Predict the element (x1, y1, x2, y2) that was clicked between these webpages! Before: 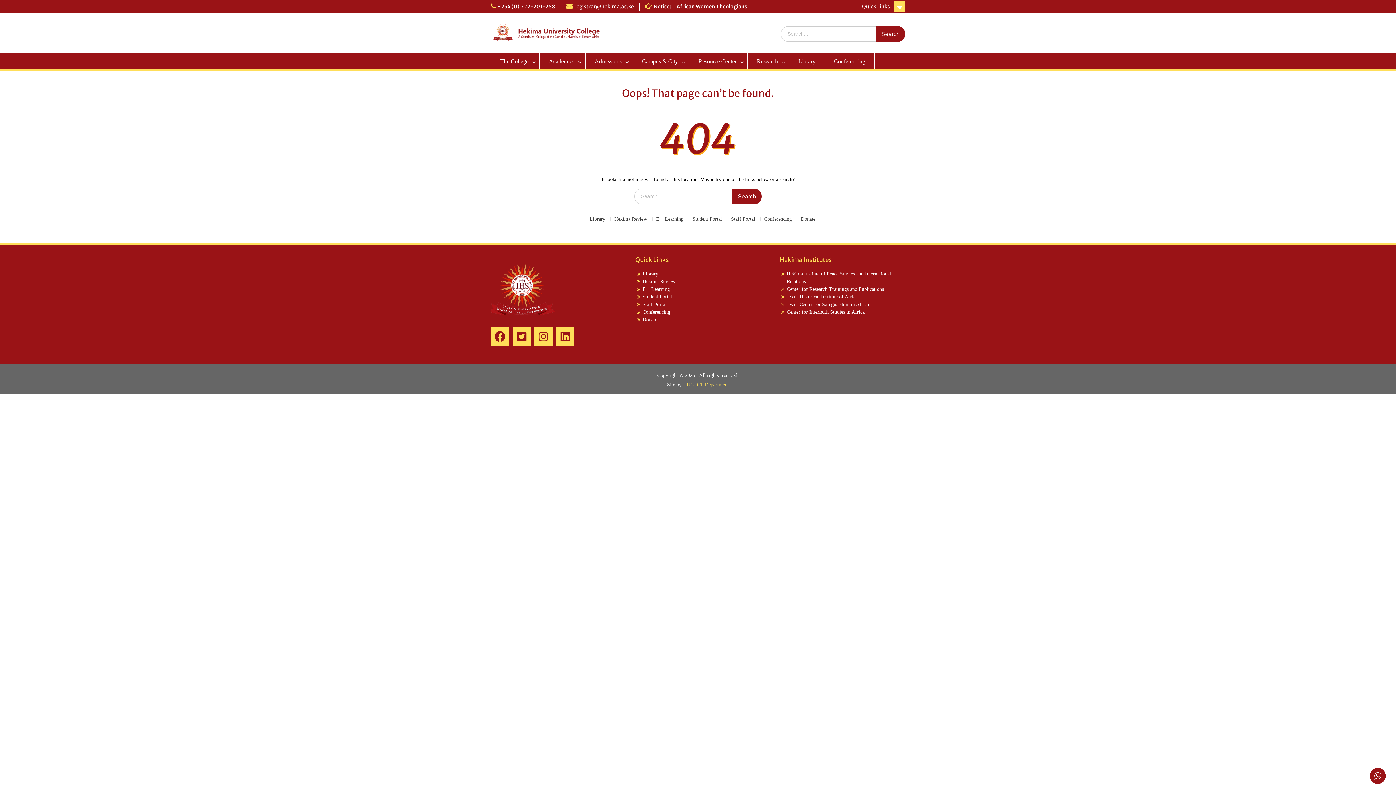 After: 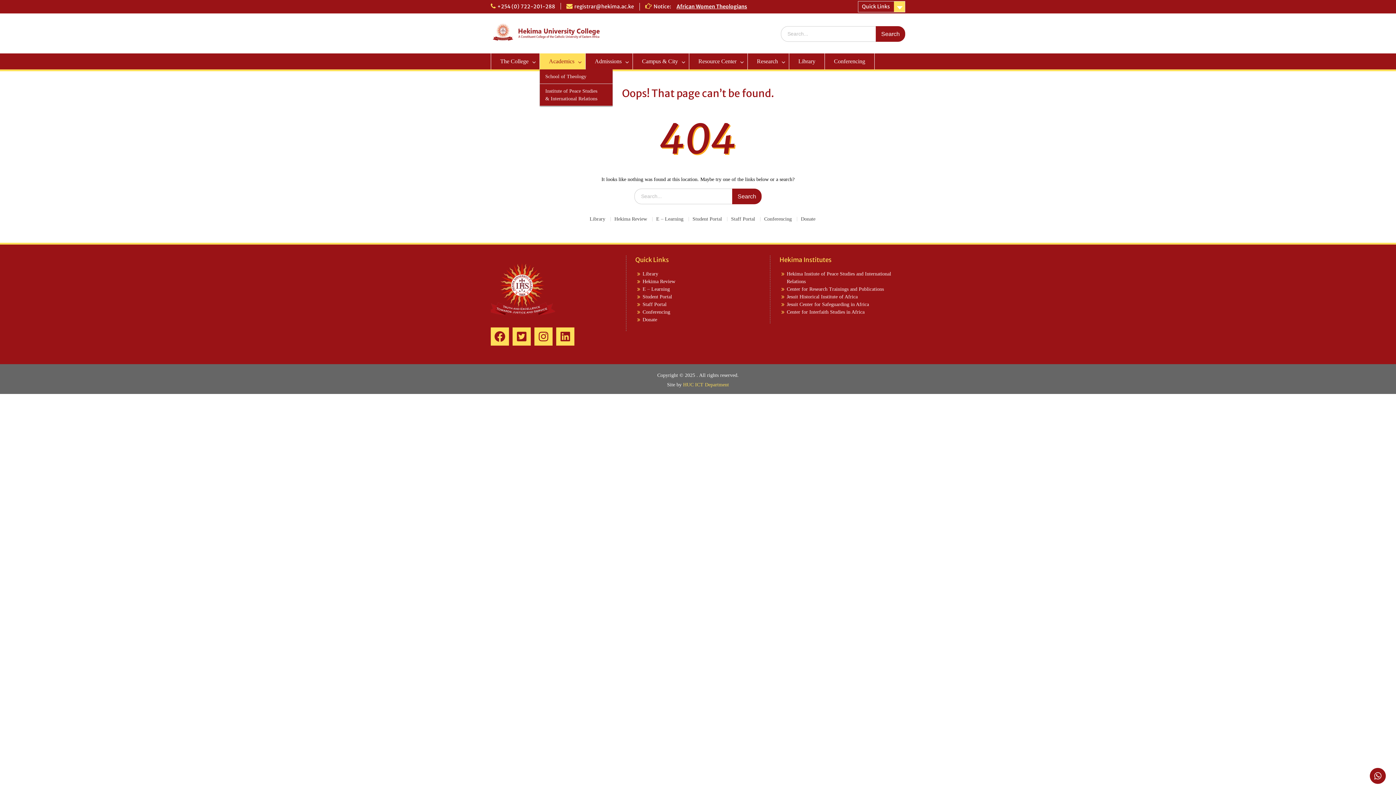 Action: bbox: (540, 53, 585, 69) label: Academics